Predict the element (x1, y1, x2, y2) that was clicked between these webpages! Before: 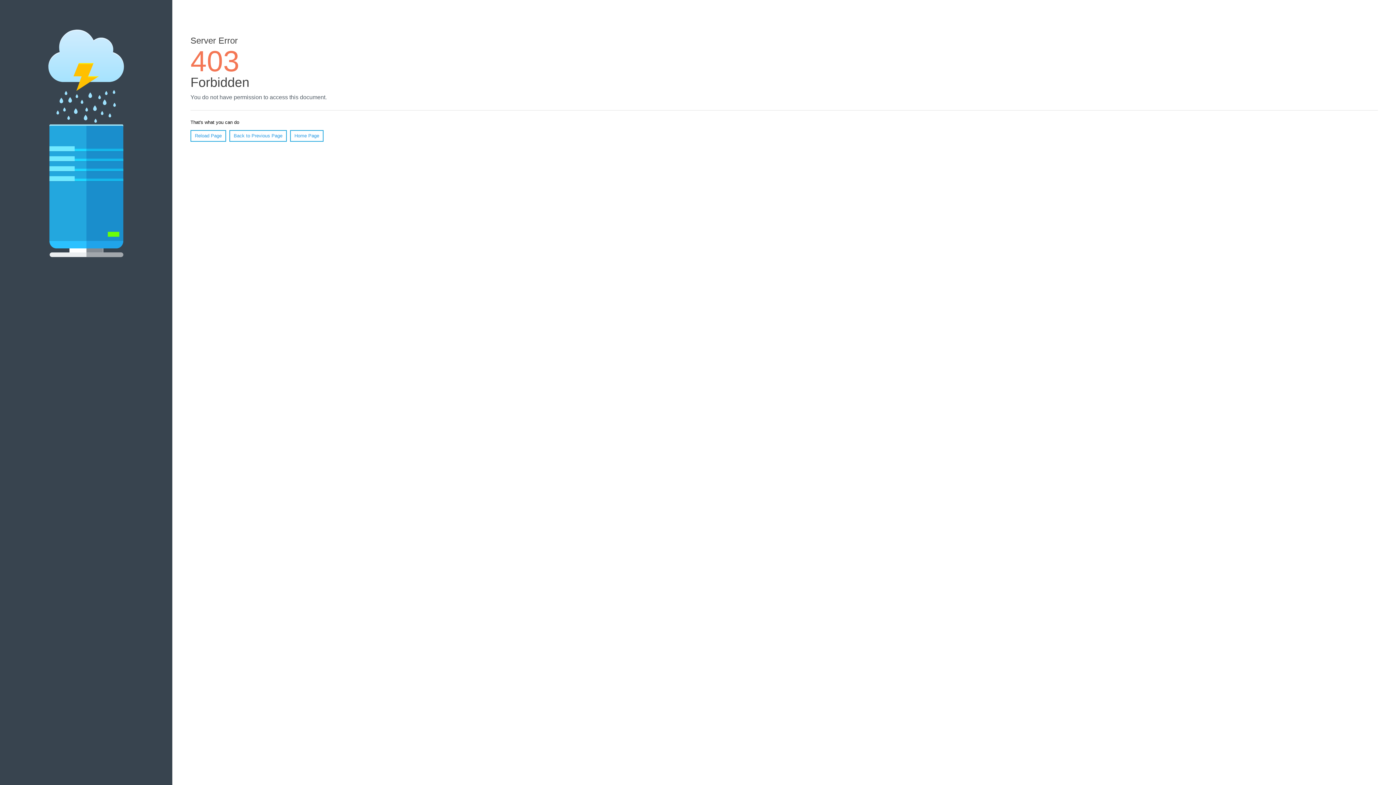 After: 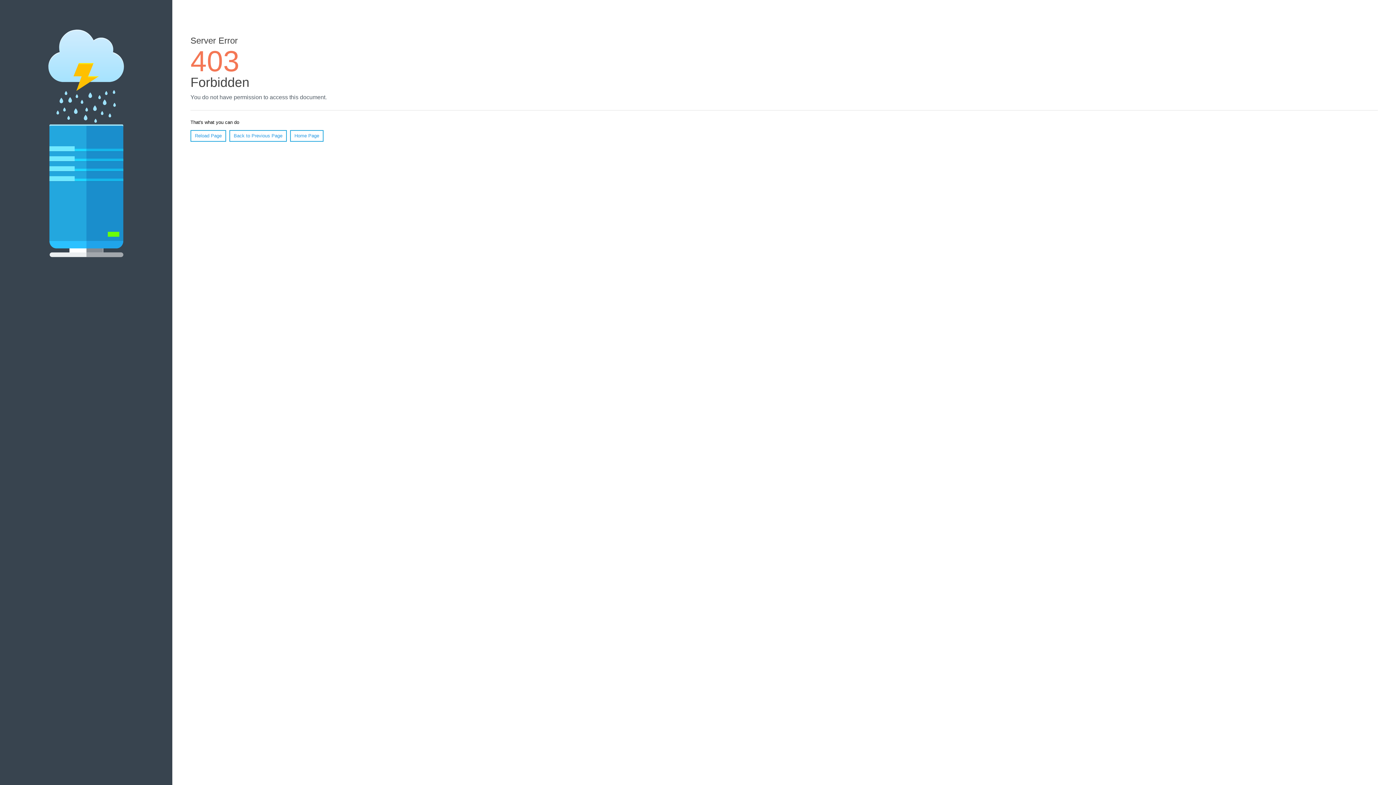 Action: bbox: (290, 130, 323, 141) label: Home Page